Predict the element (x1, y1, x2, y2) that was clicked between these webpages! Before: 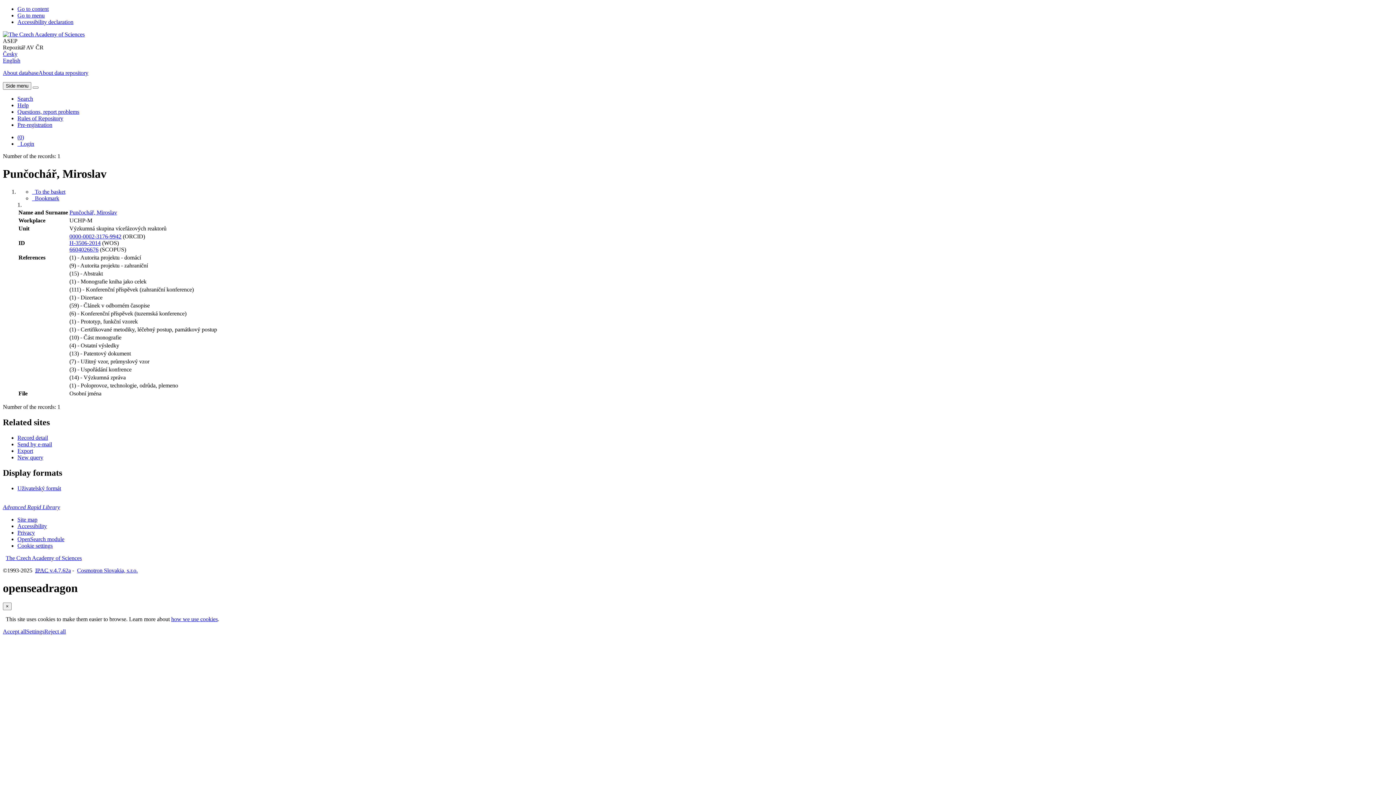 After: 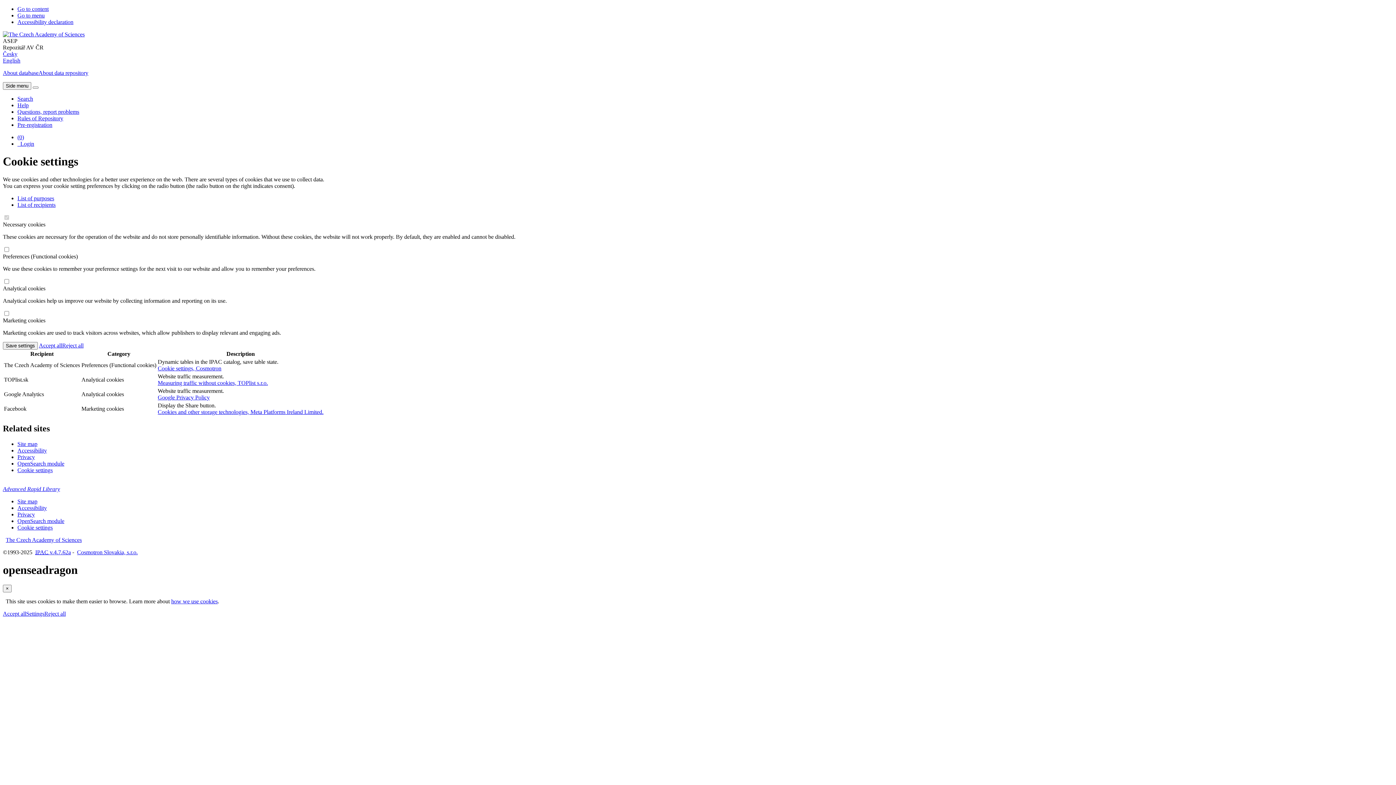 Action: label: Settings cookies bbox: (26, 628, 44, 635)